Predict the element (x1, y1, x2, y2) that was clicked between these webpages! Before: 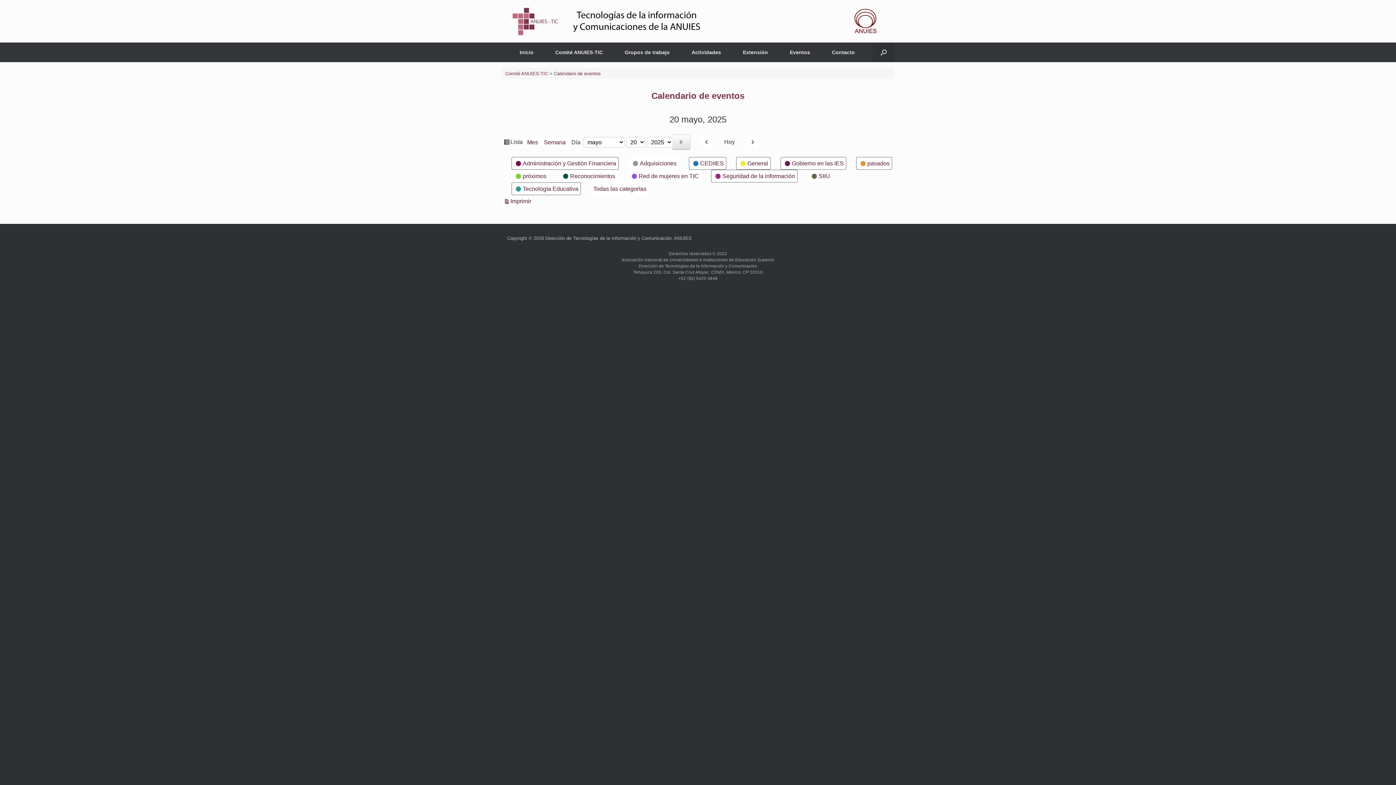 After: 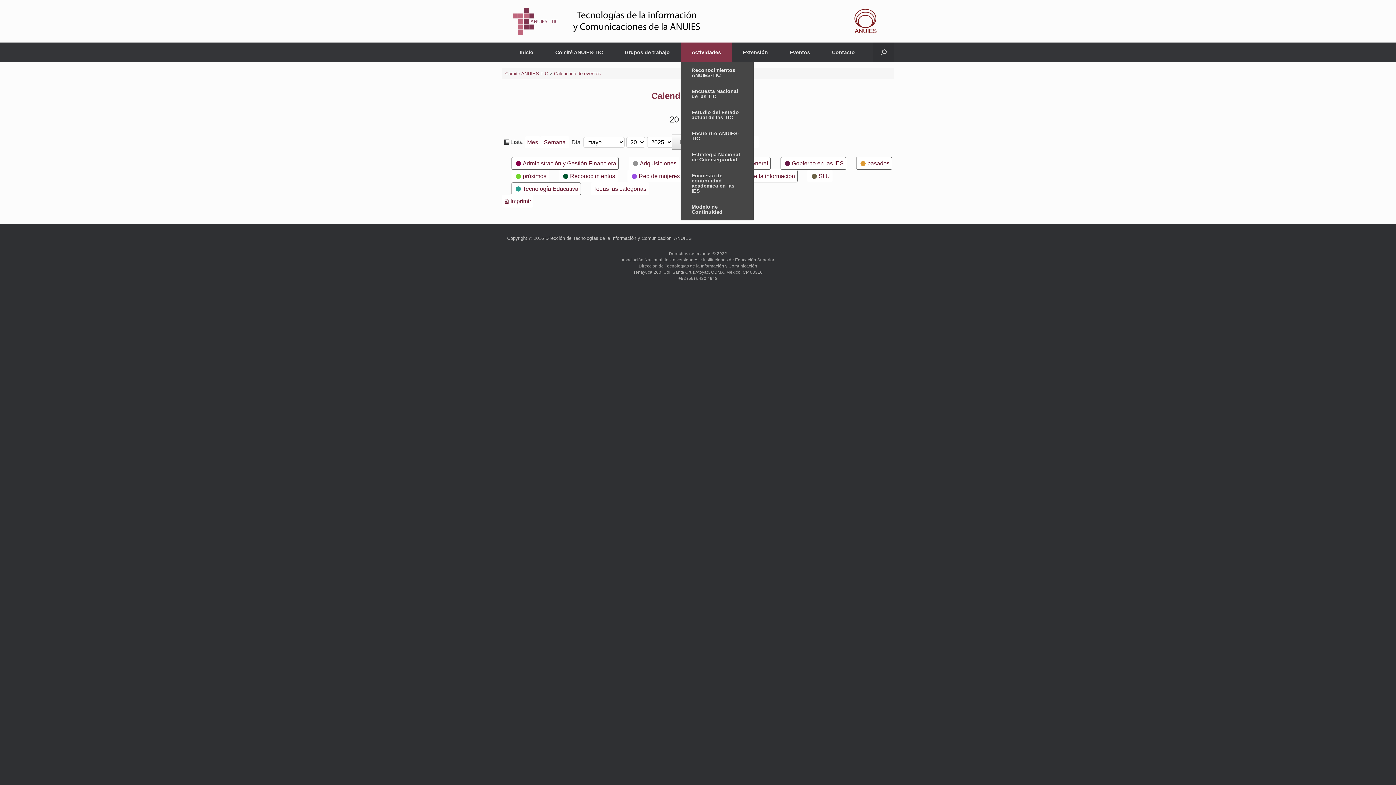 Action: label: Actividades bbox: (680, 42, 732, 62)